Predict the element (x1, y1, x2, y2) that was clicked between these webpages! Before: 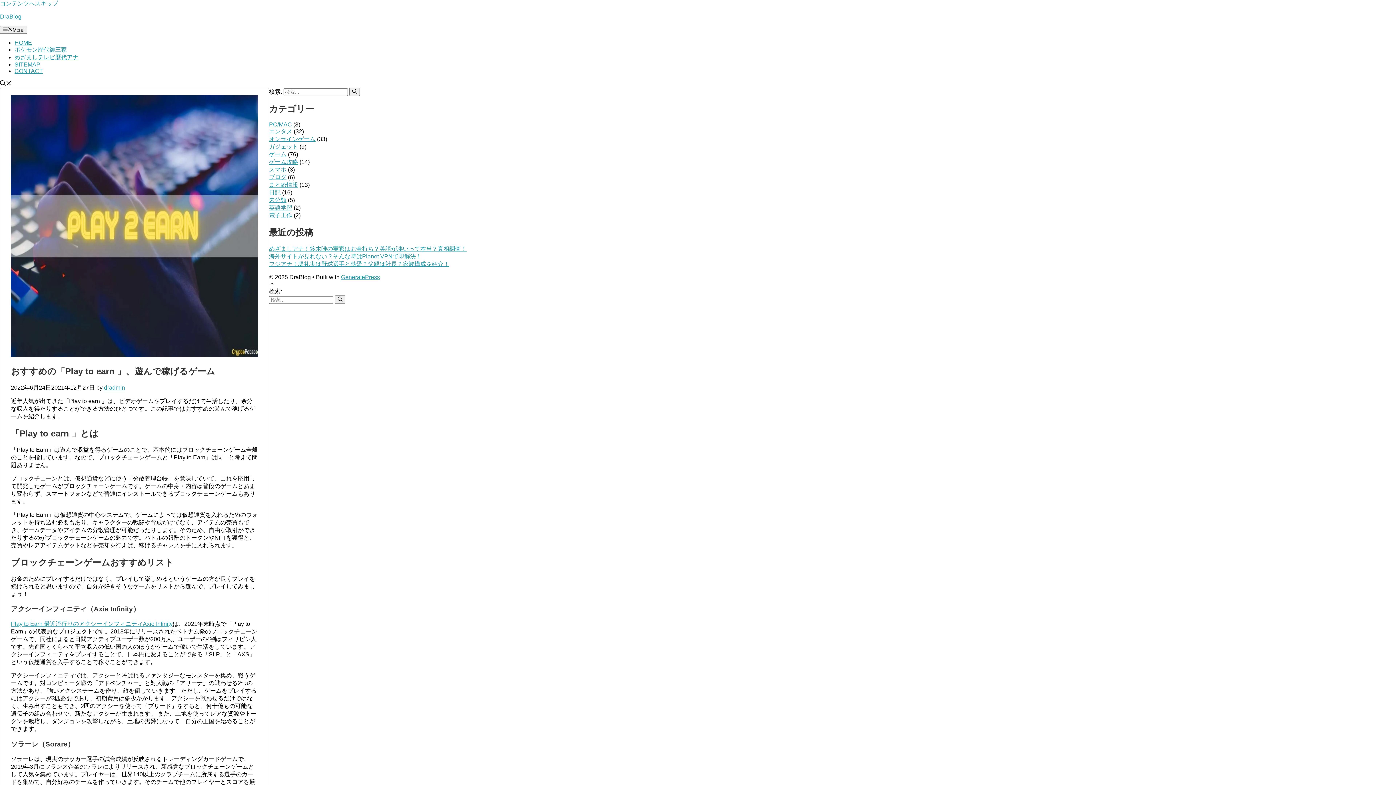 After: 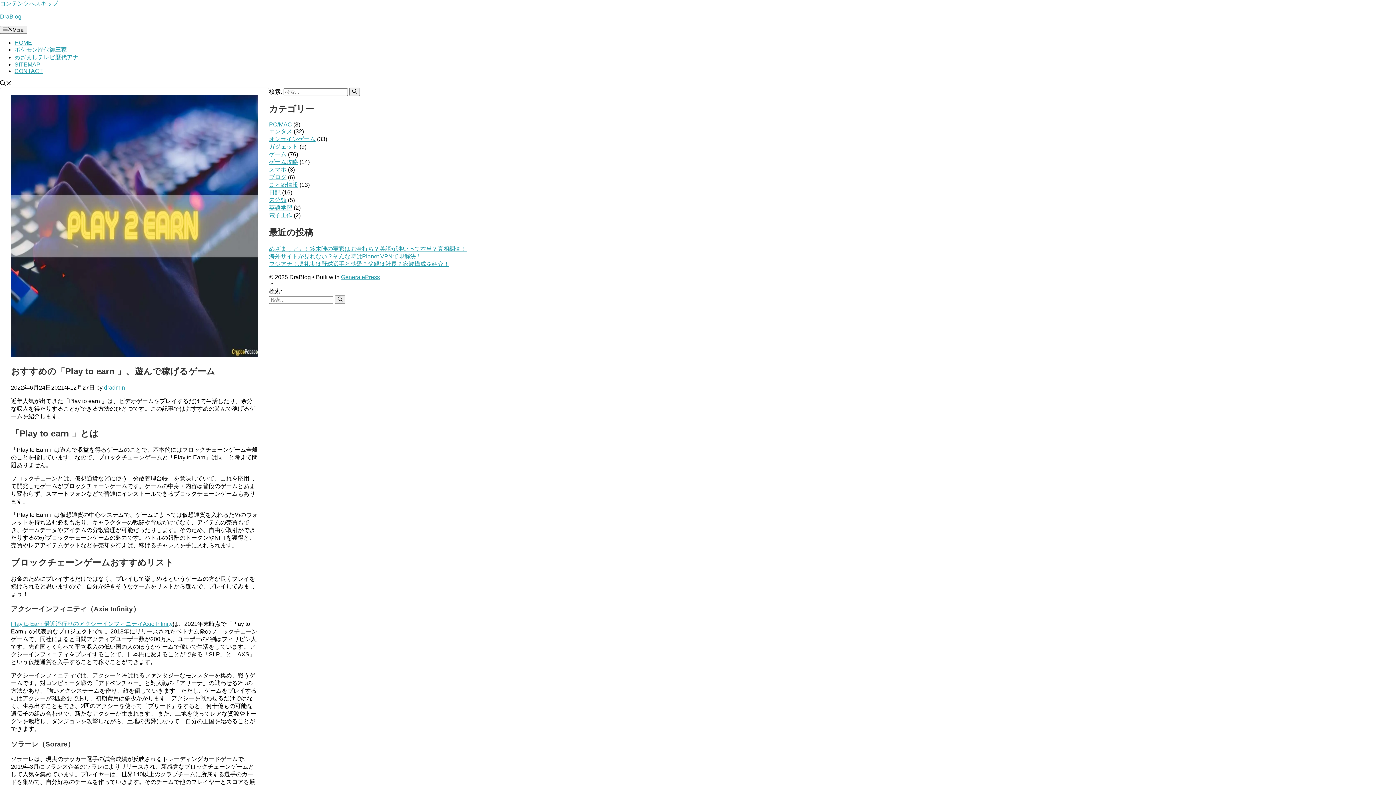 Action: label: 検索を開く bbox: (0, 81, 11, 87)